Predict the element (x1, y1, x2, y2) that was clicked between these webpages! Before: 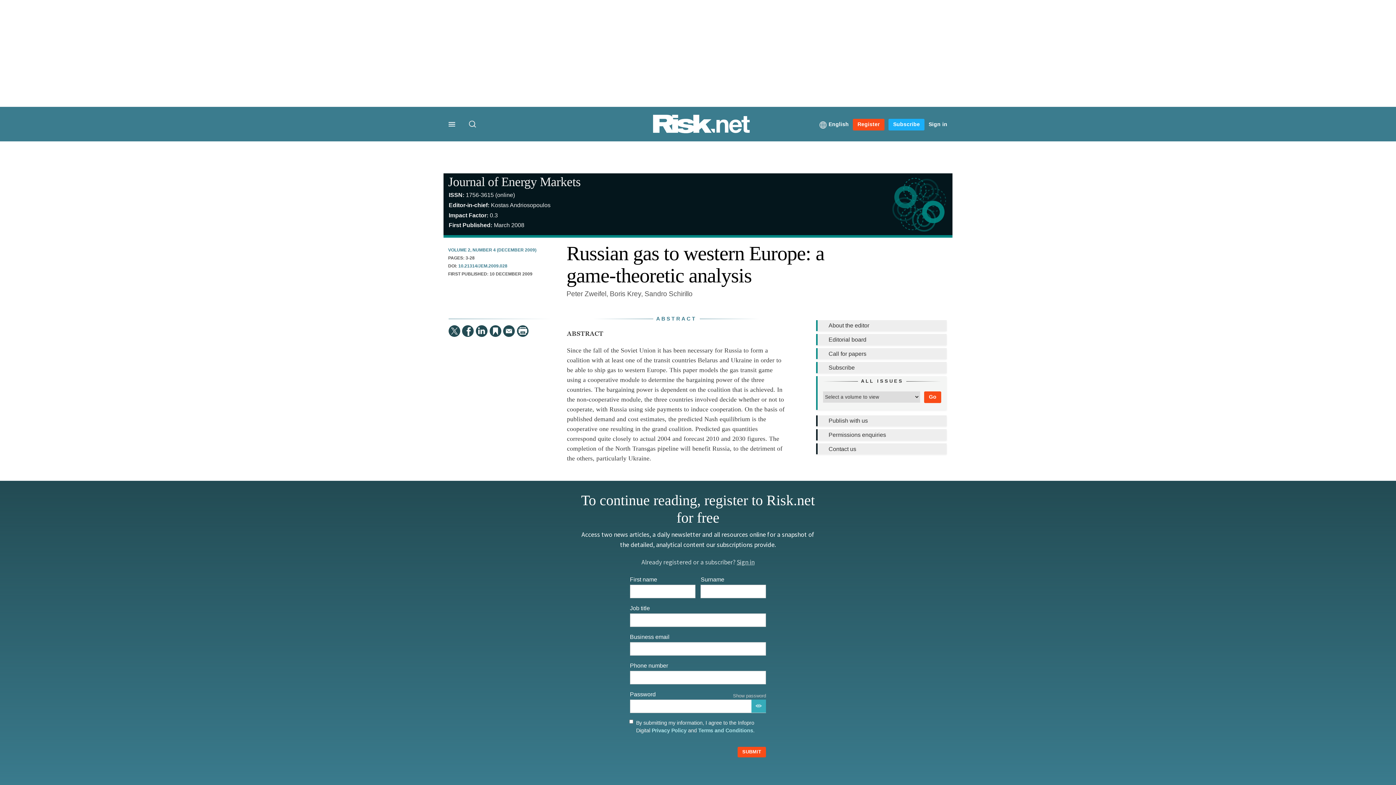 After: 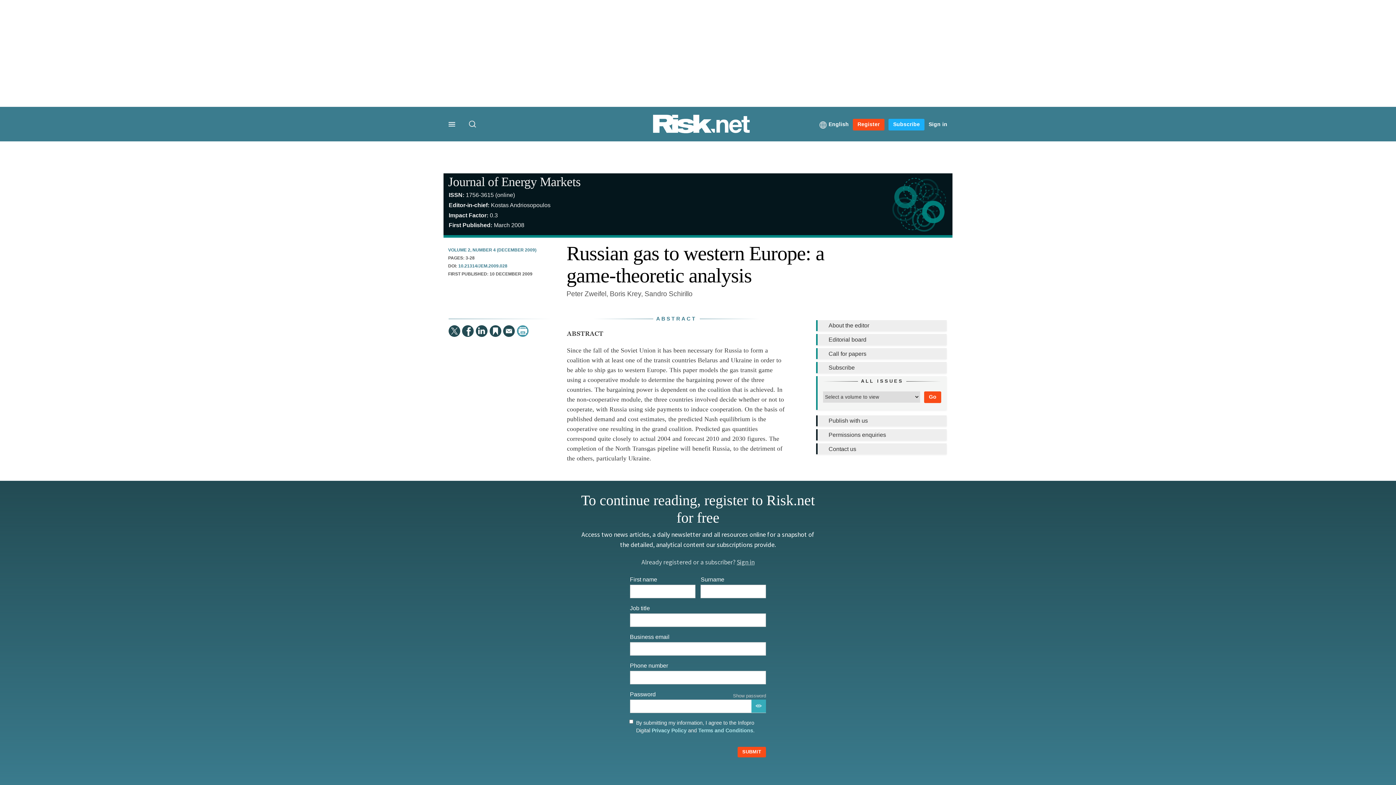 Action: bbox: (516, 325, 528, 337) label: Print this page